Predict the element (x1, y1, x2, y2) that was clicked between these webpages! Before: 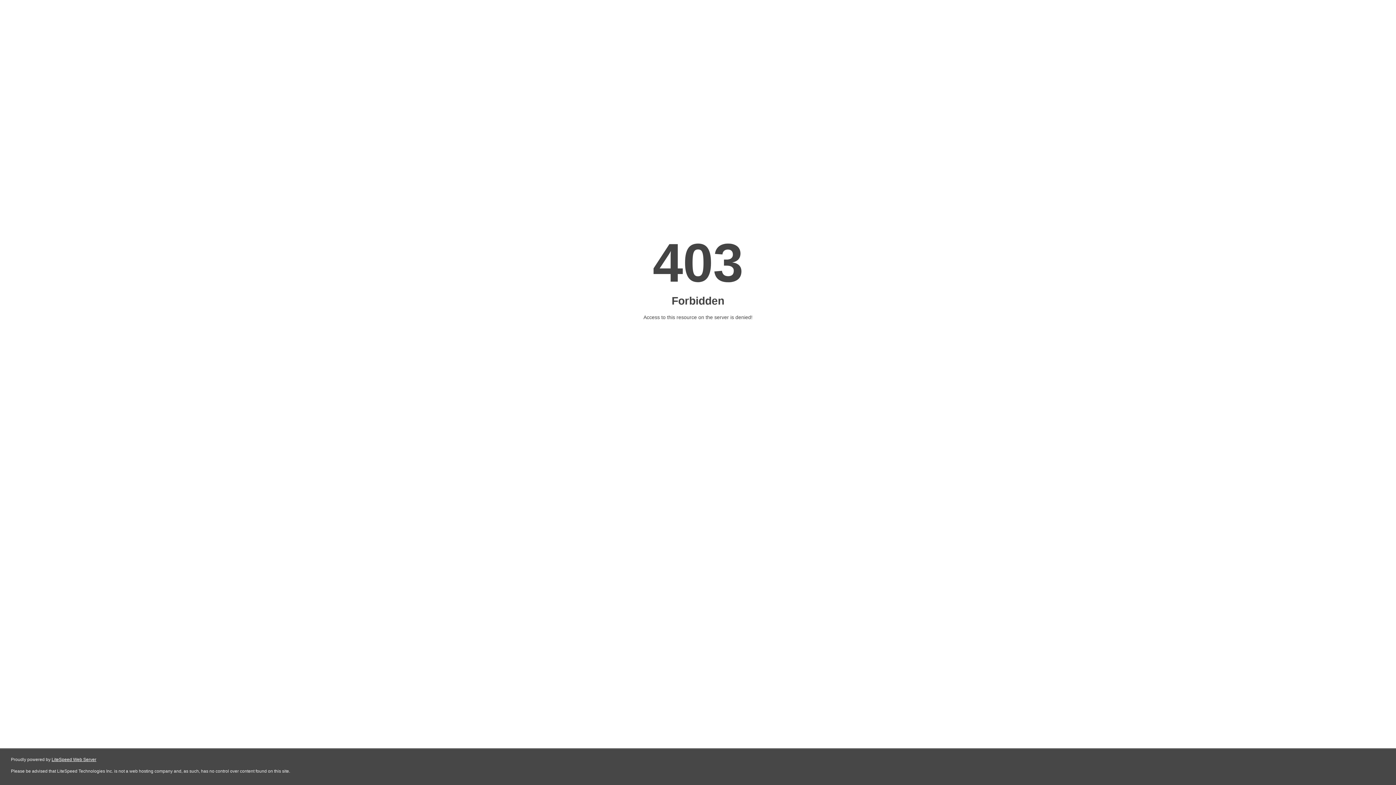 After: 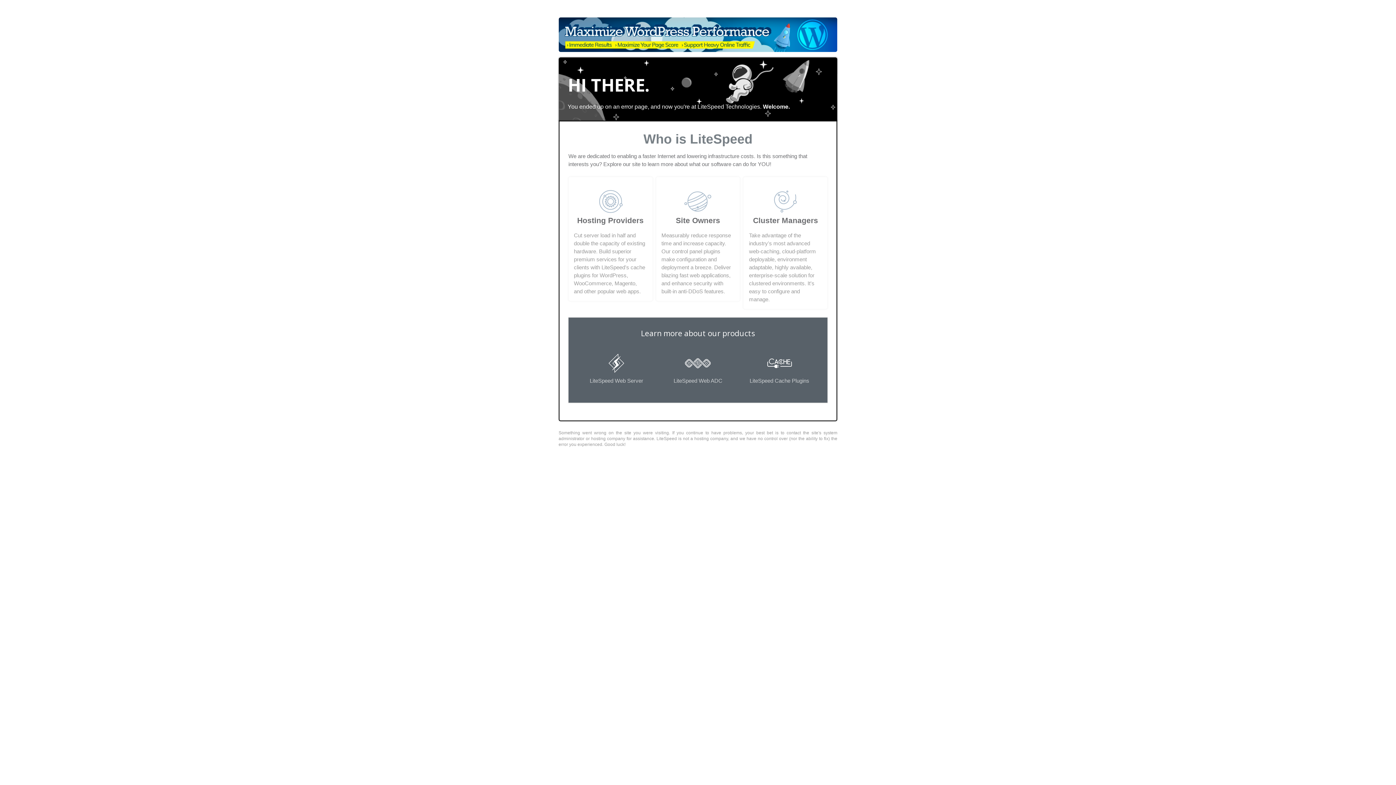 Action: bbox: (51, 757, 96, 762) label: LiteSpeed Web Server